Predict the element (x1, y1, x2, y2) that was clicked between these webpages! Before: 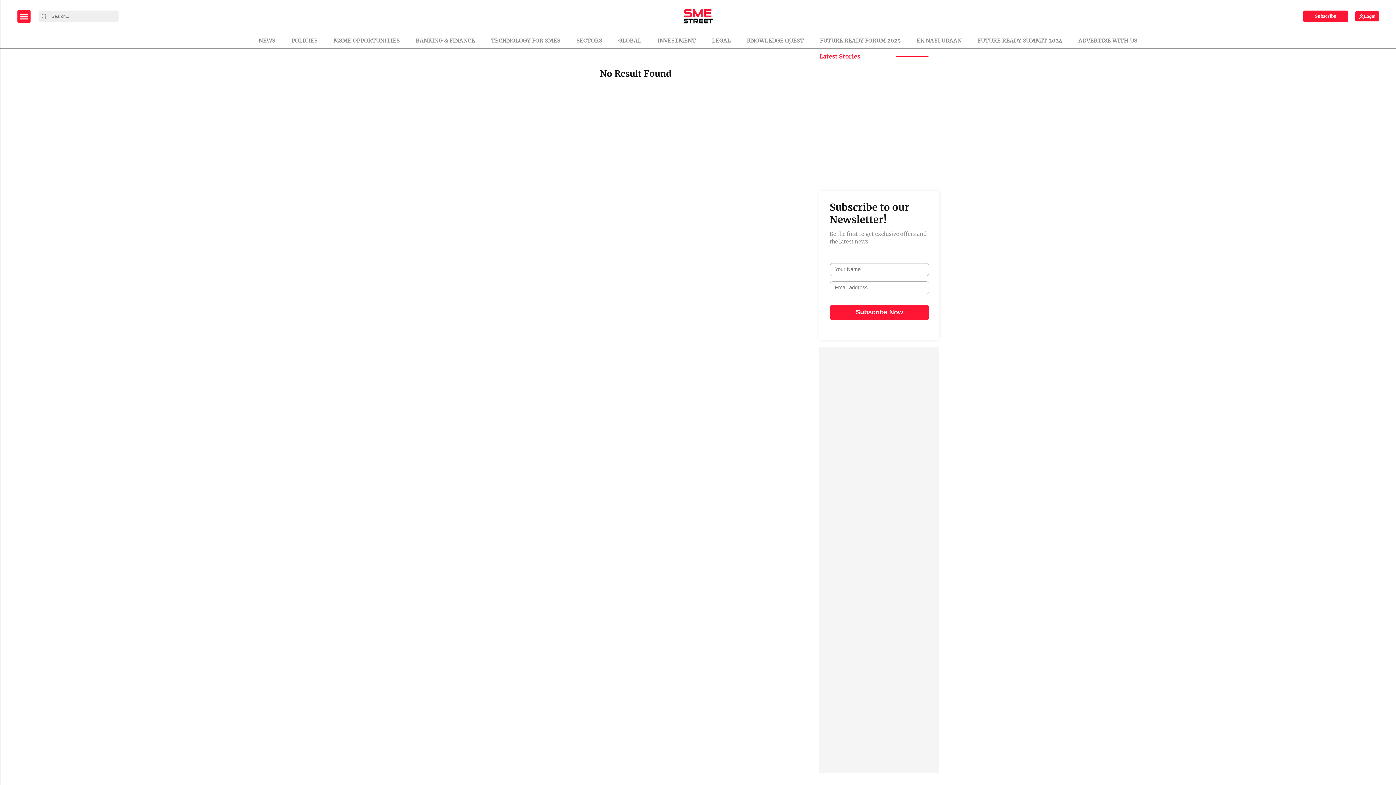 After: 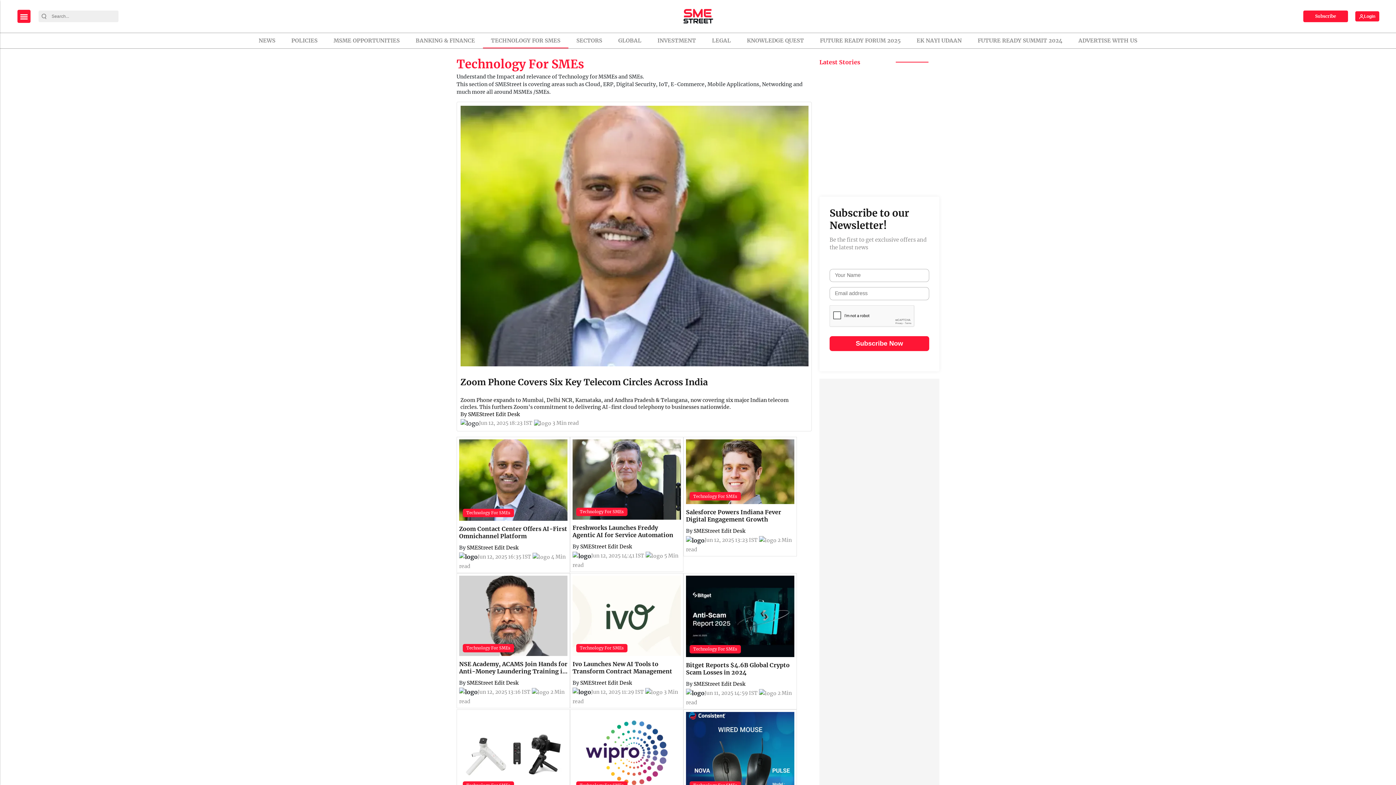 Action: label: TECHNOLOGY FOR SMES bbox: (485, 33, 566, 48)